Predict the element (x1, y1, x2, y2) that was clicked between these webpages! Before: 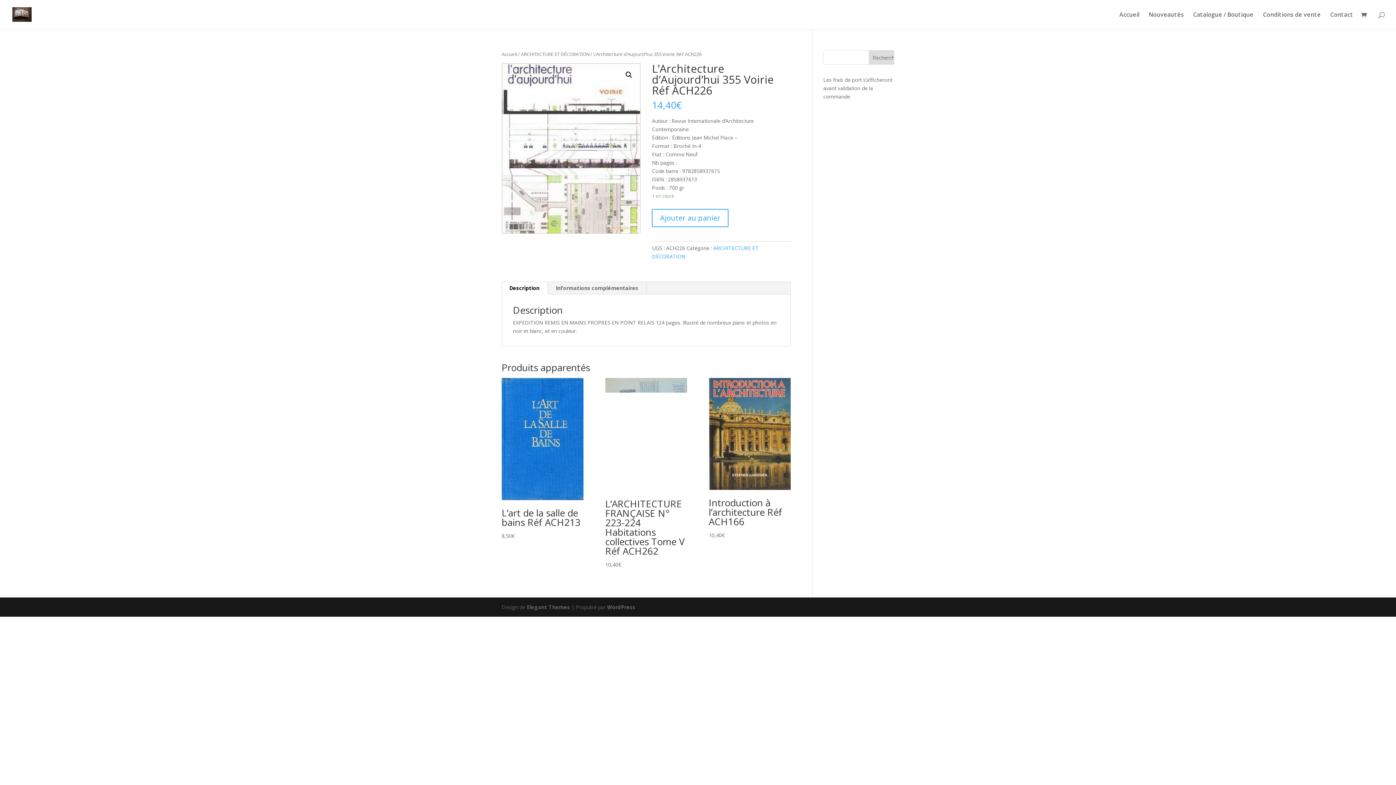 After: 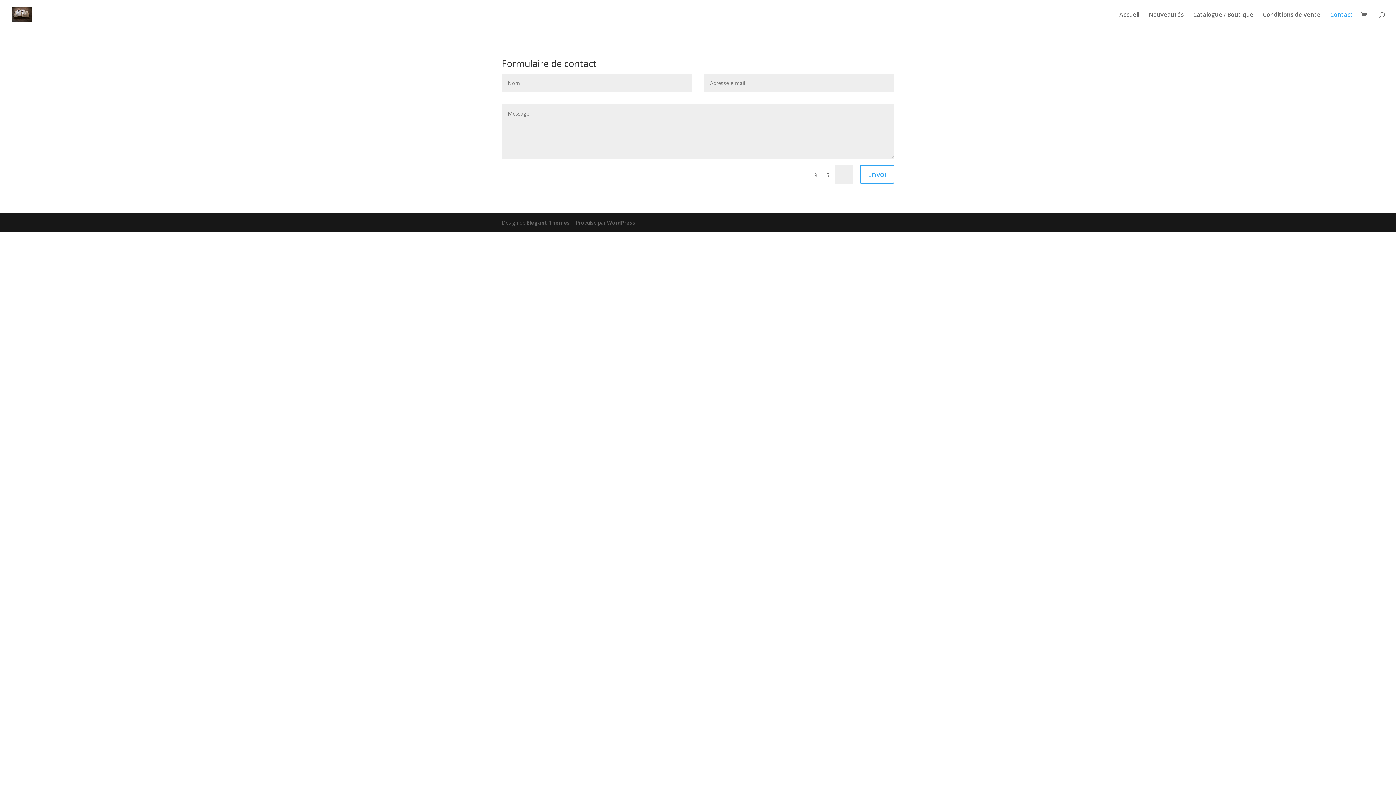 Action: bbox: (1330, 12, 1353, 29) label: Contact